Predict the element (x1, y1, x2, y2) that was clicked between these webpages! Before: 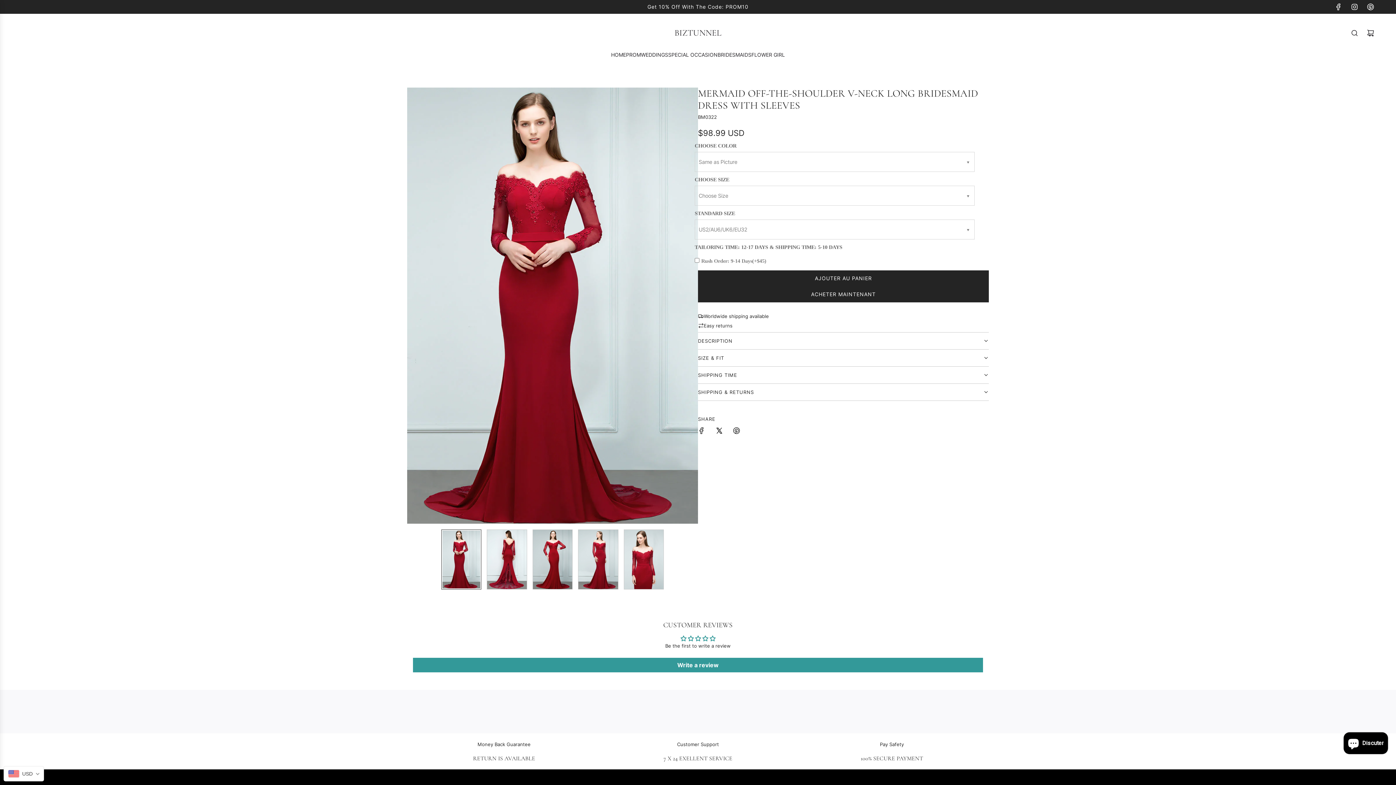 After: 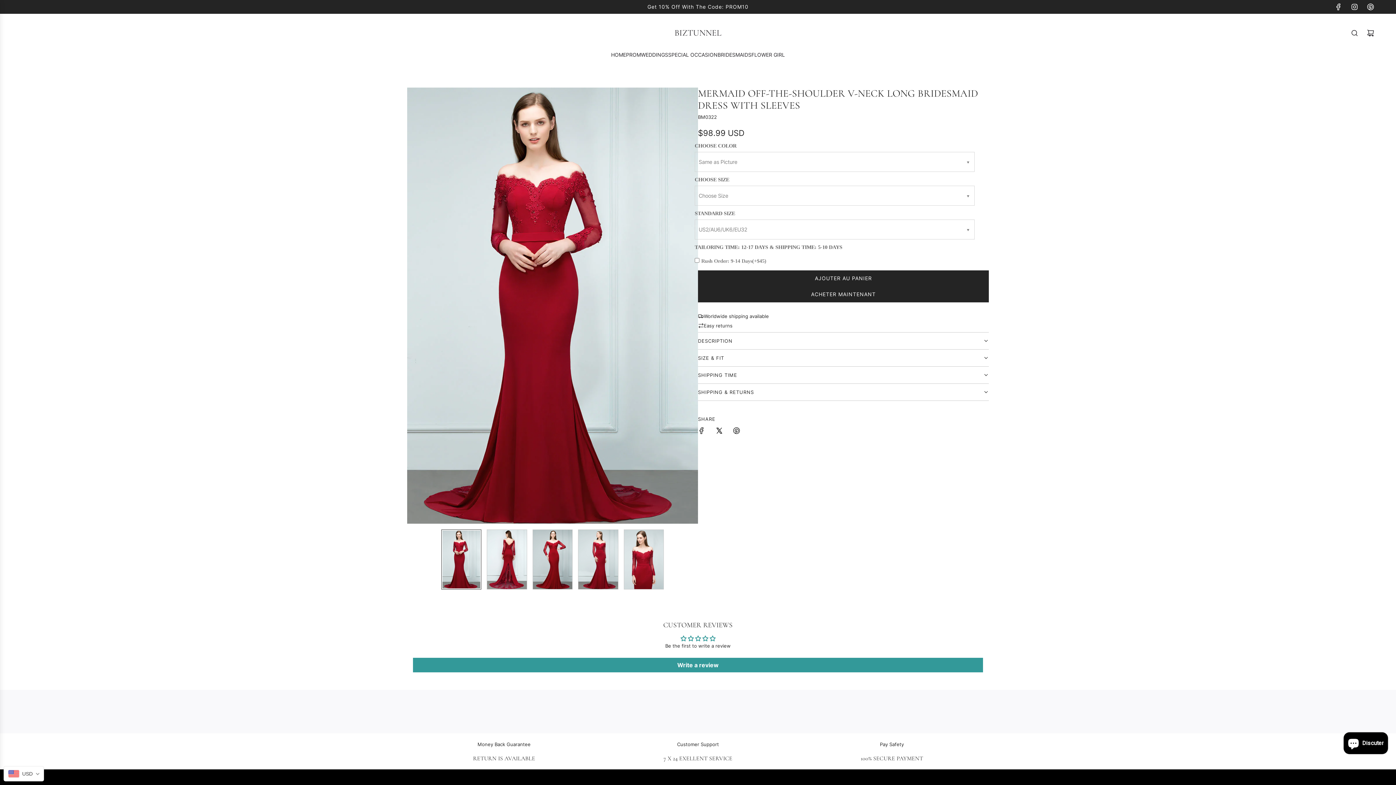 Action: label: Pinterest bbox: (1362, 3, 1378, 10)